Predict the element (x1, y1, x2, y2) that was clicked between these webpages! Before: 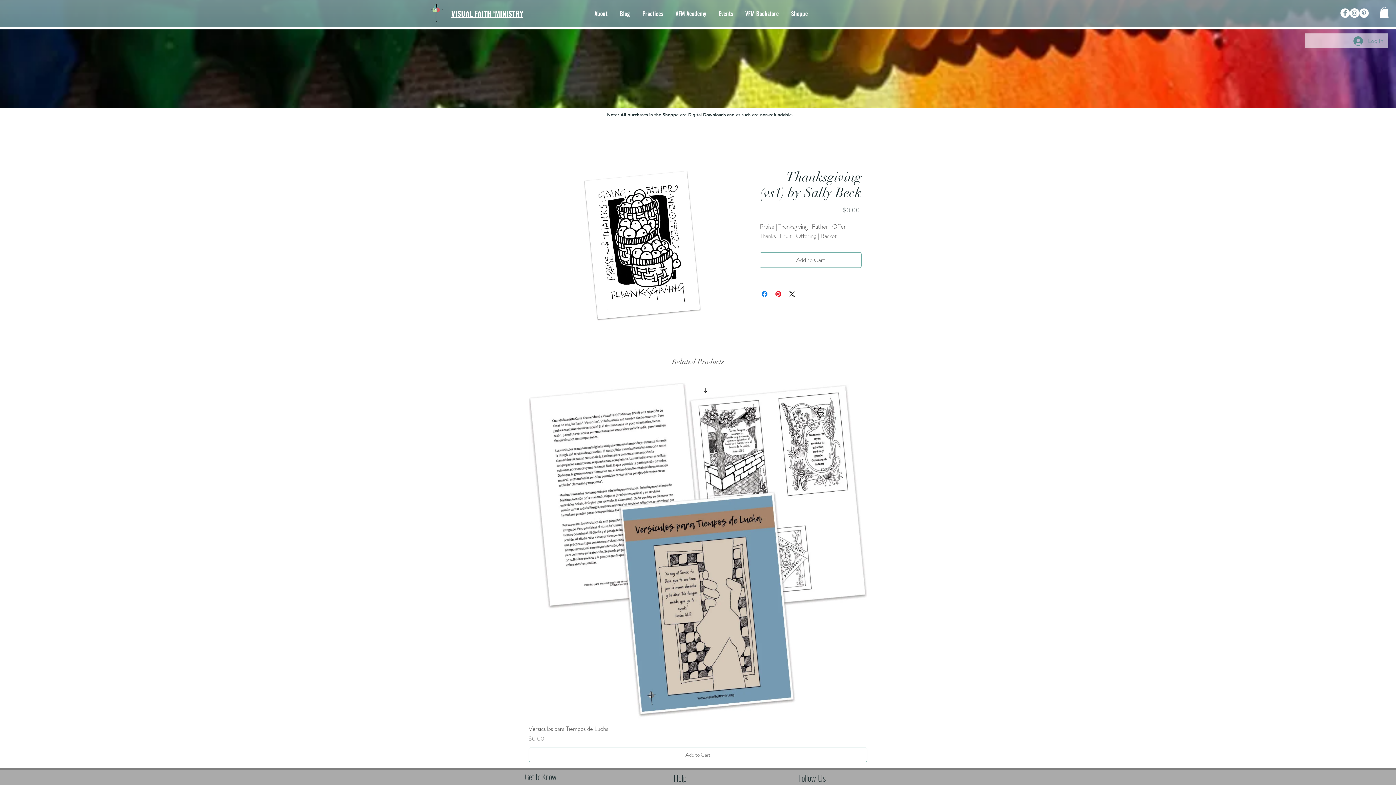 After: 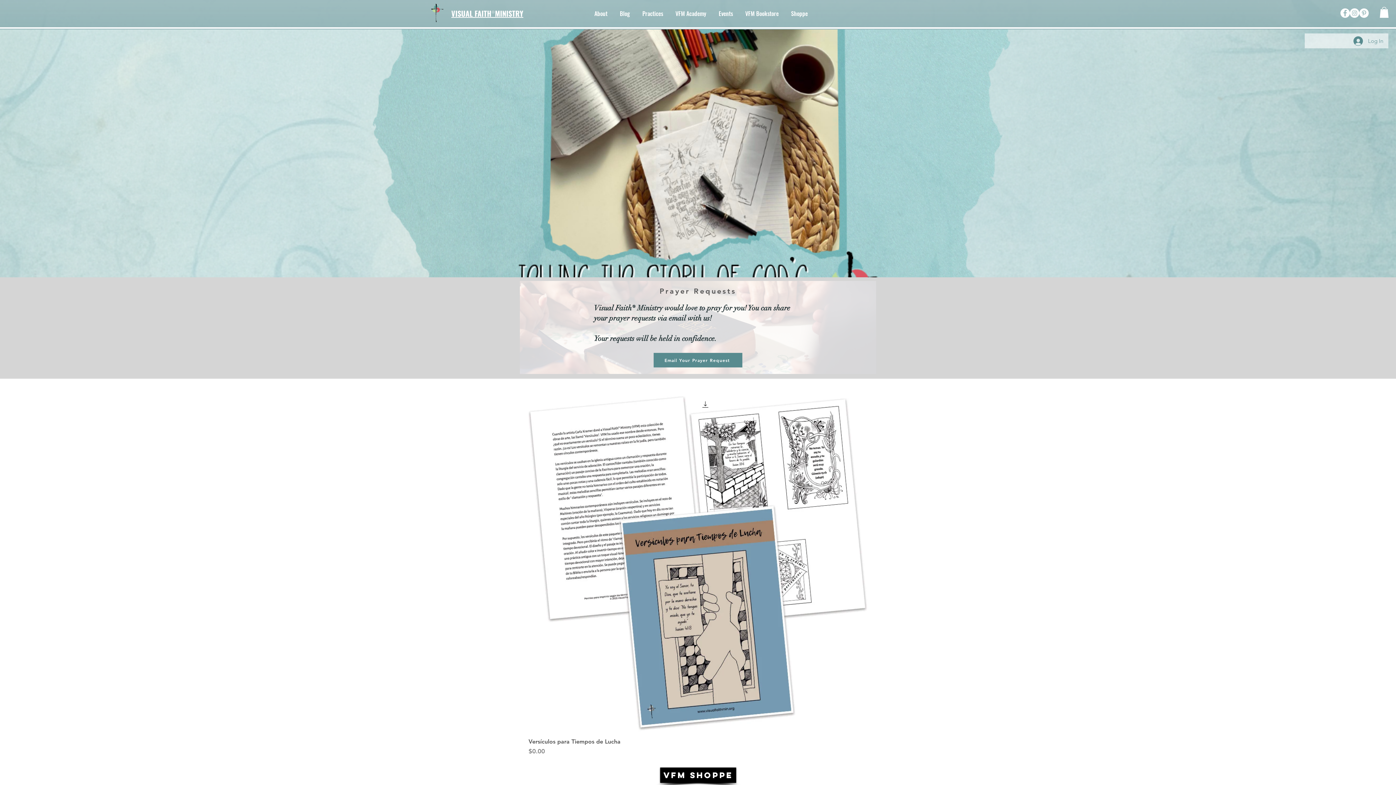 Action: bbox: (451, 9, 523, 19) label: VISUAL FAITH  MINISTRY